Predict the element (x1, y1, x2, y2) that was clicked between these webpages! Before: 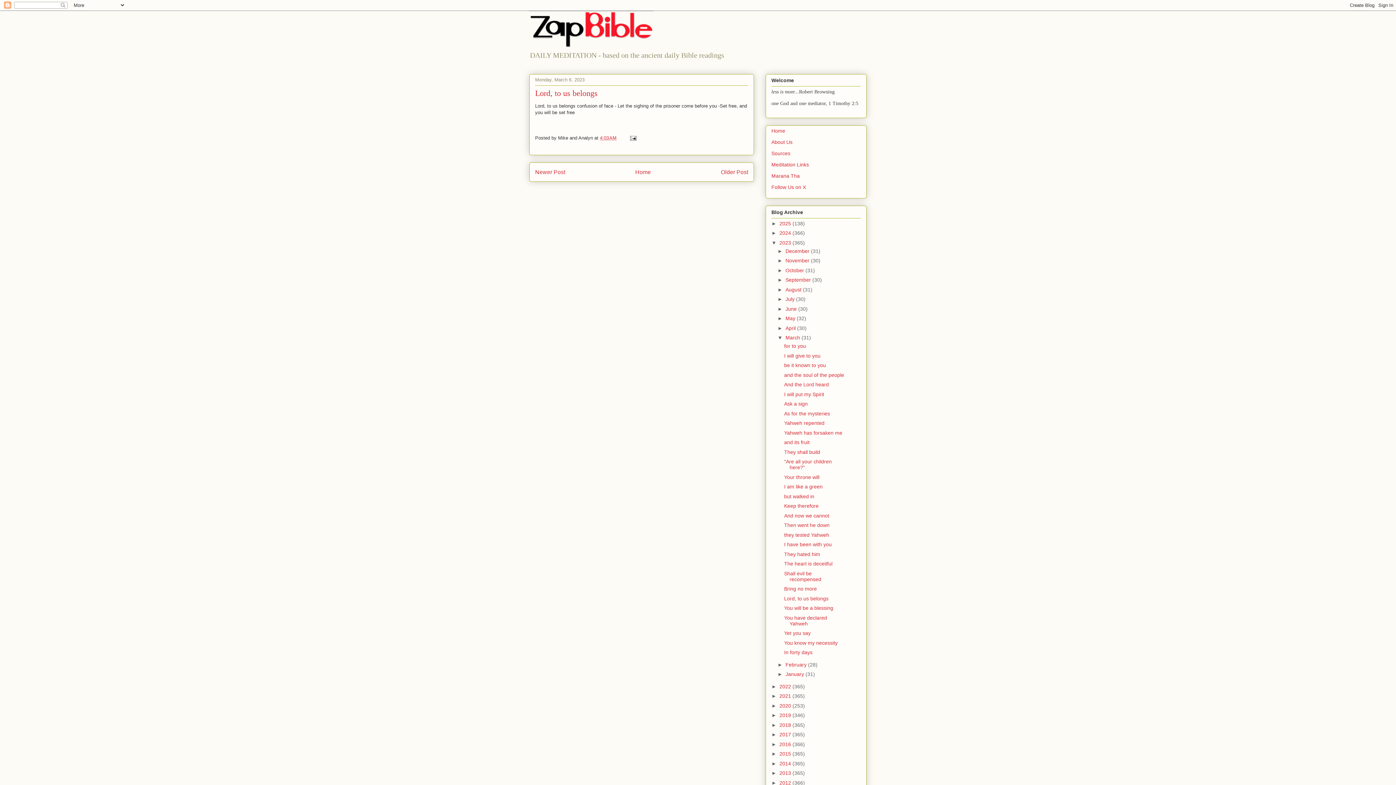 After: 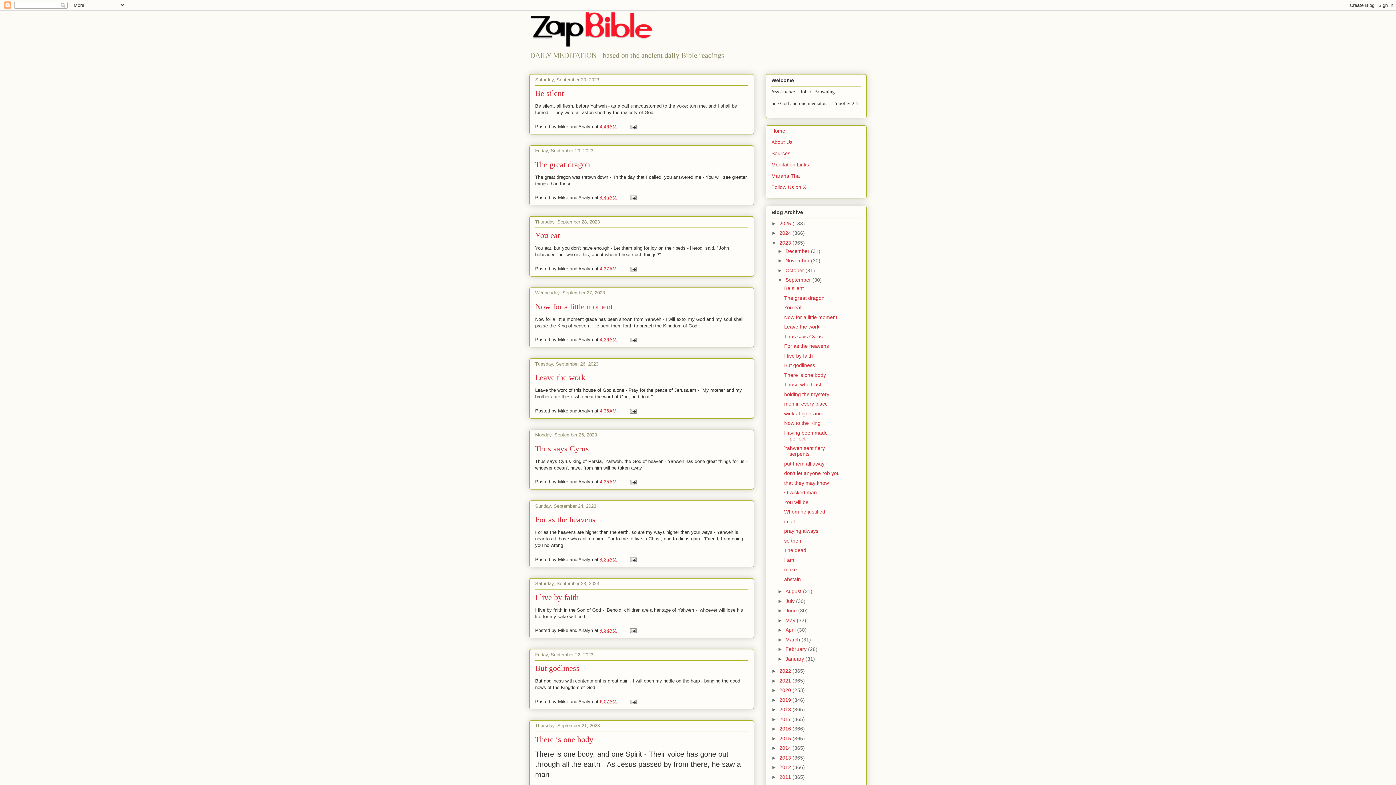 Action: bbox: (785, 277, 812, 283) label: September 